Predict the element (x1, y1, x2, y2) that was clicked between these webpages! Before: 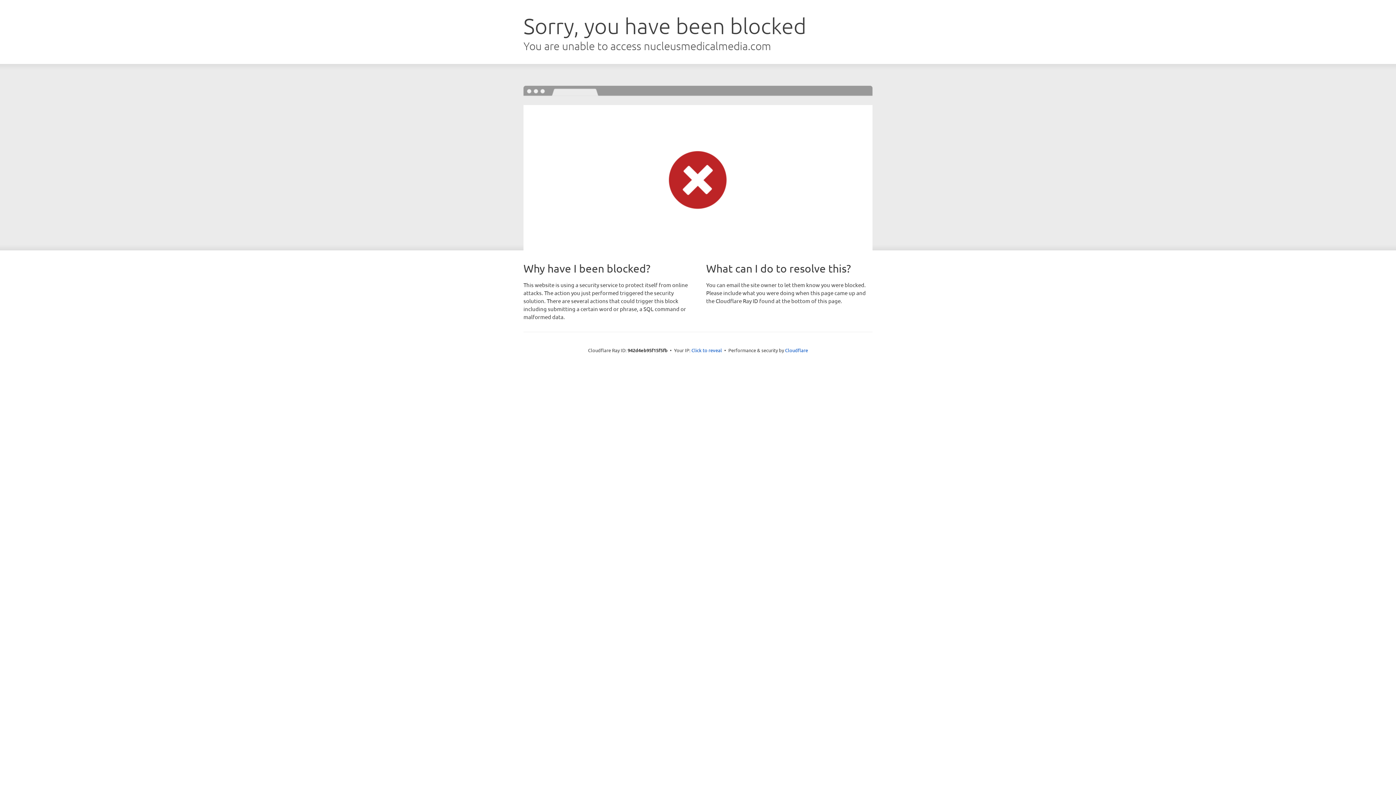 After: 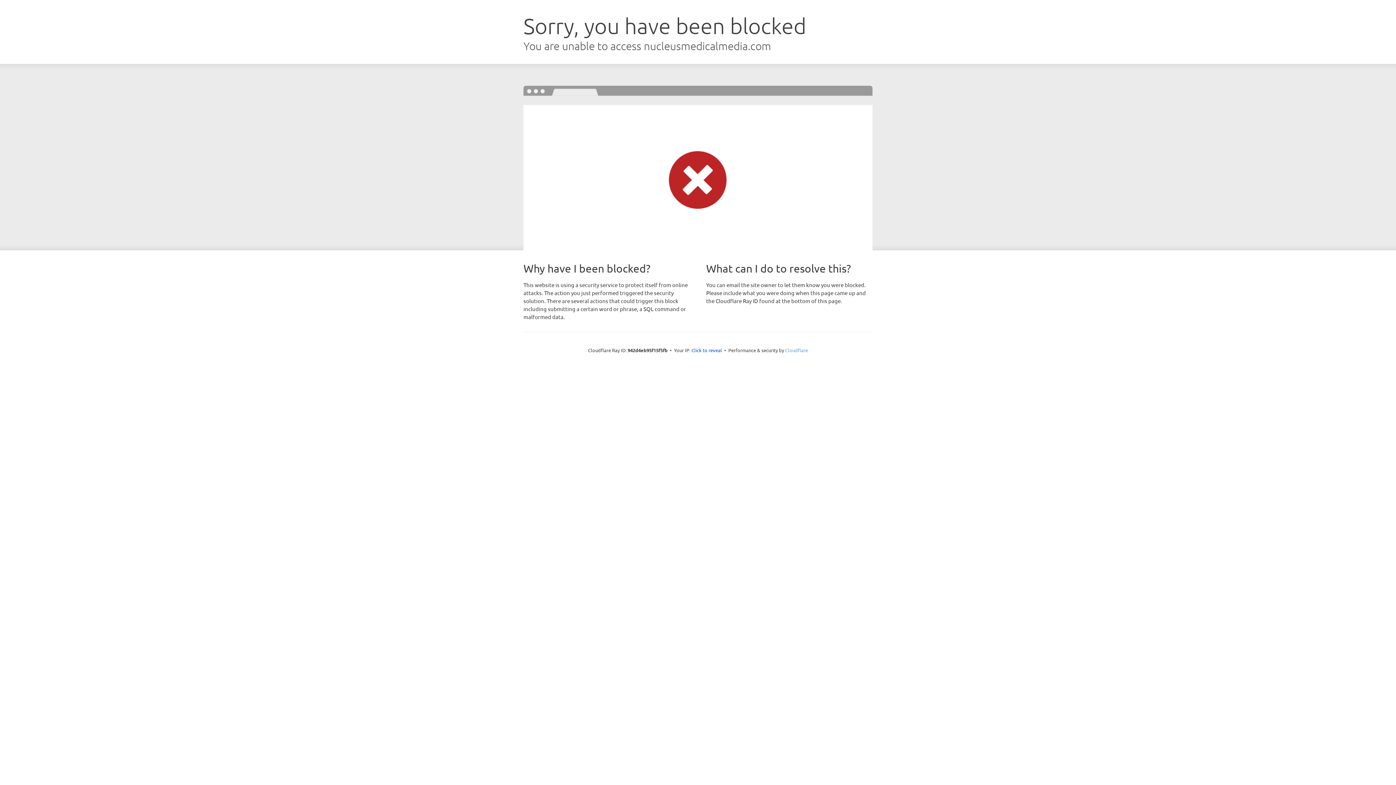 Action: label: Cloudflare bbox: (785, 347, 808, 353)